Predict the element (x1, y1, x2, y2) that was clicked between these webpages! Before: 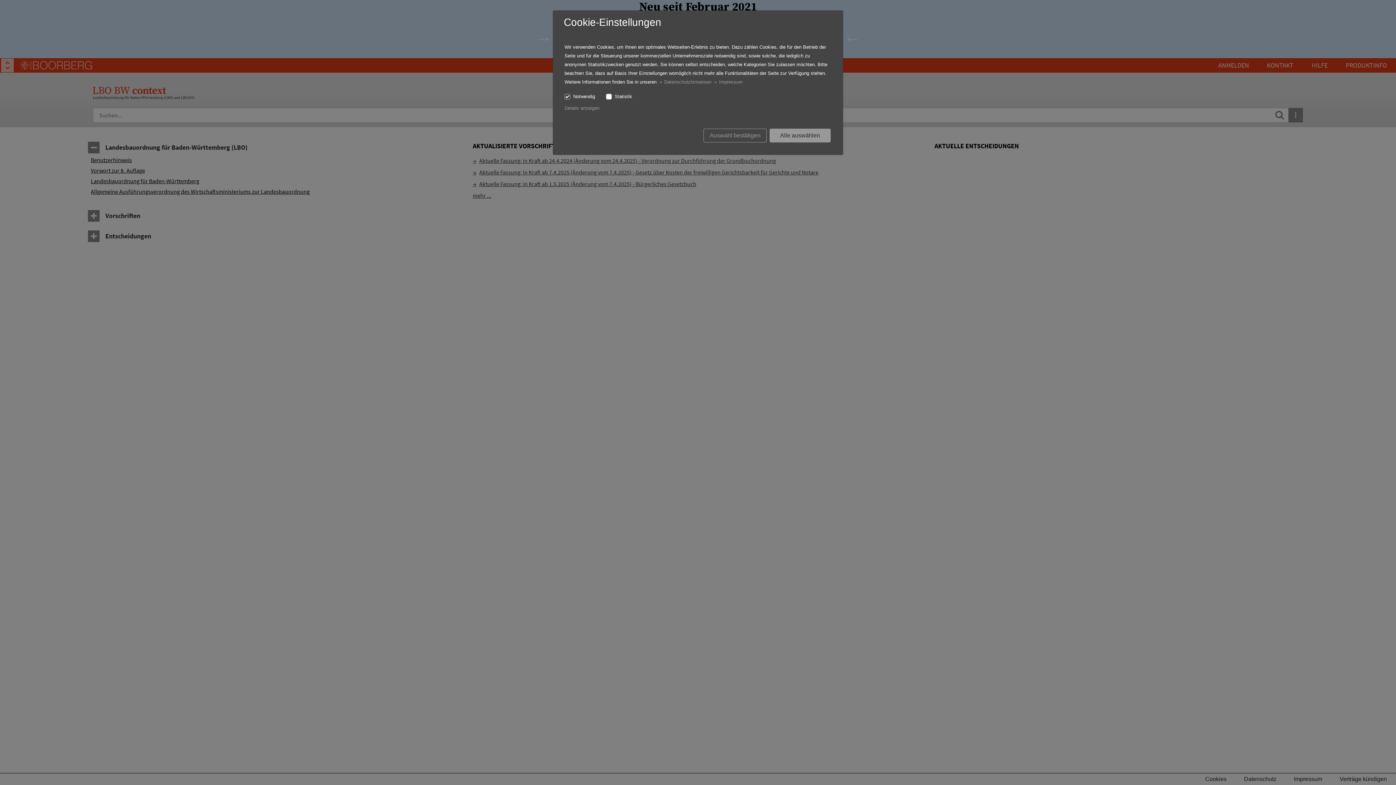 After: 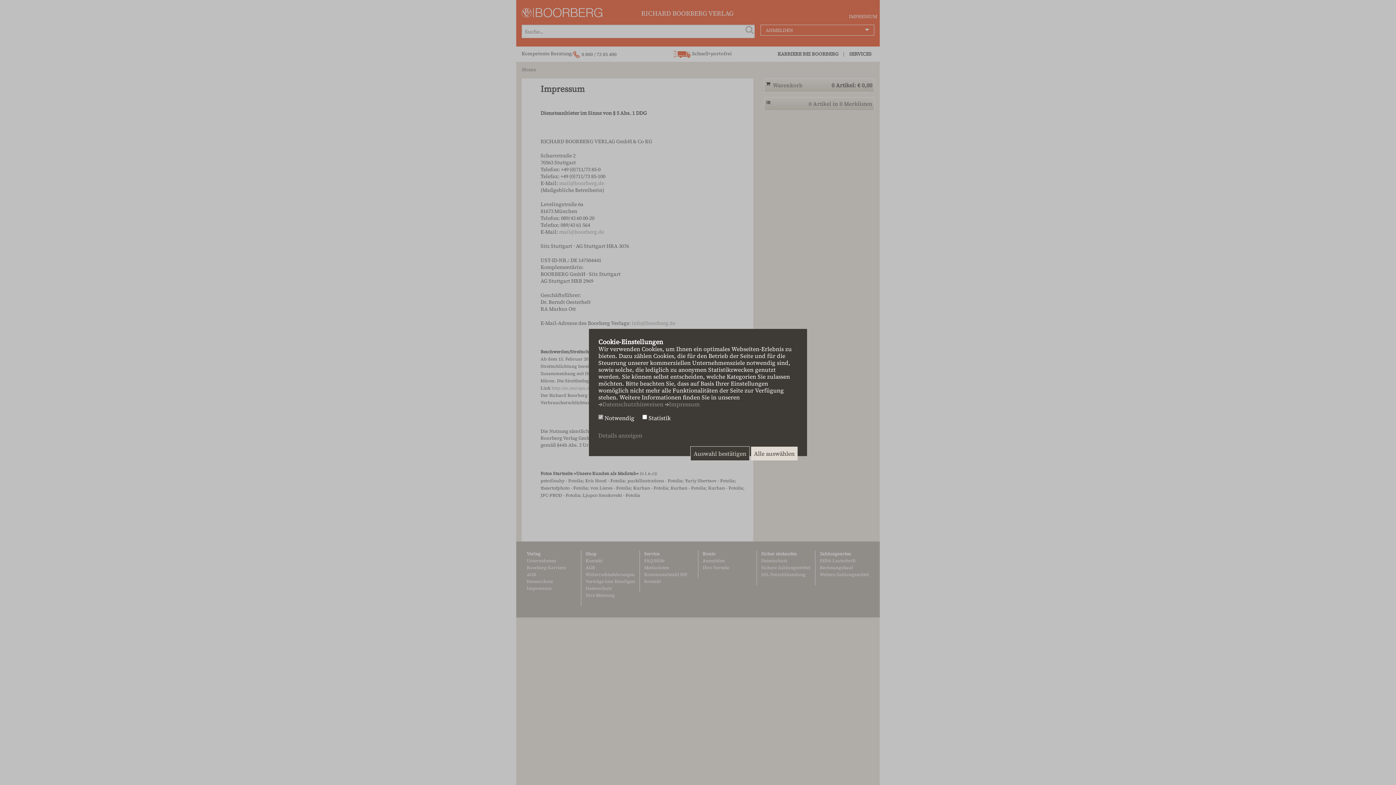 Action: label: Impressum bbox: (719, 79, 742, 84)